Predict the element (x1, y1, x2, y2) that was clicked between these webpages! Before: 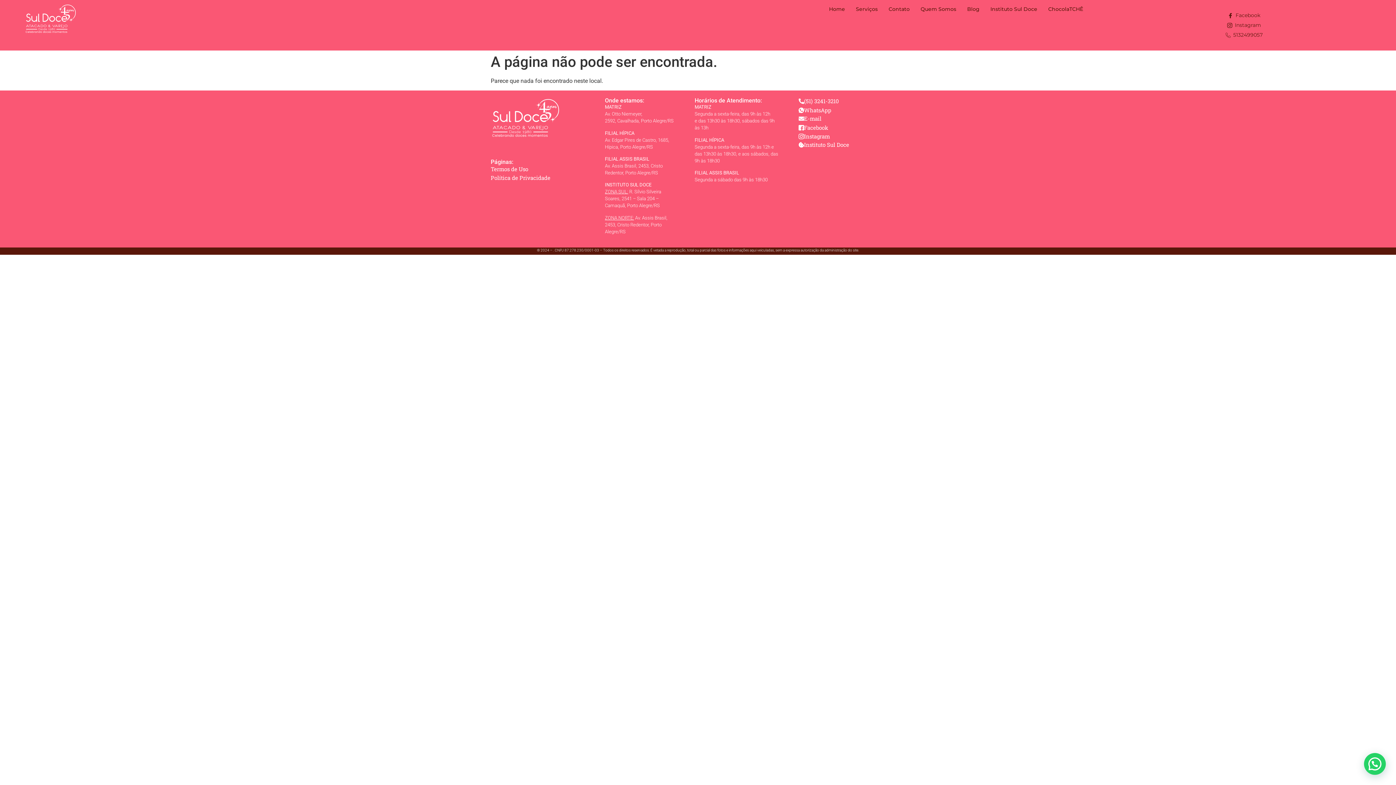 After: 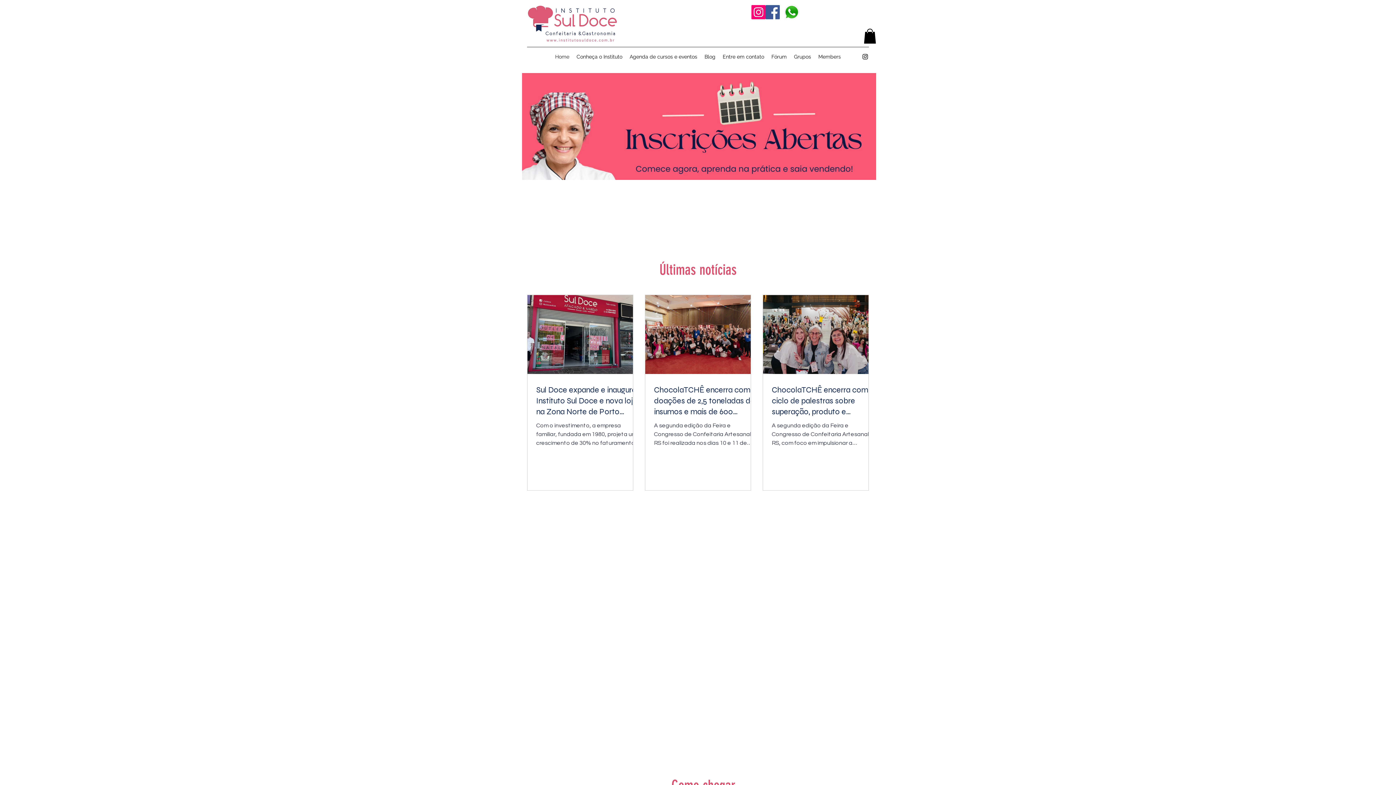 Action: label: Instituto Sul Doce bbox: (798, 142, 849, 147)